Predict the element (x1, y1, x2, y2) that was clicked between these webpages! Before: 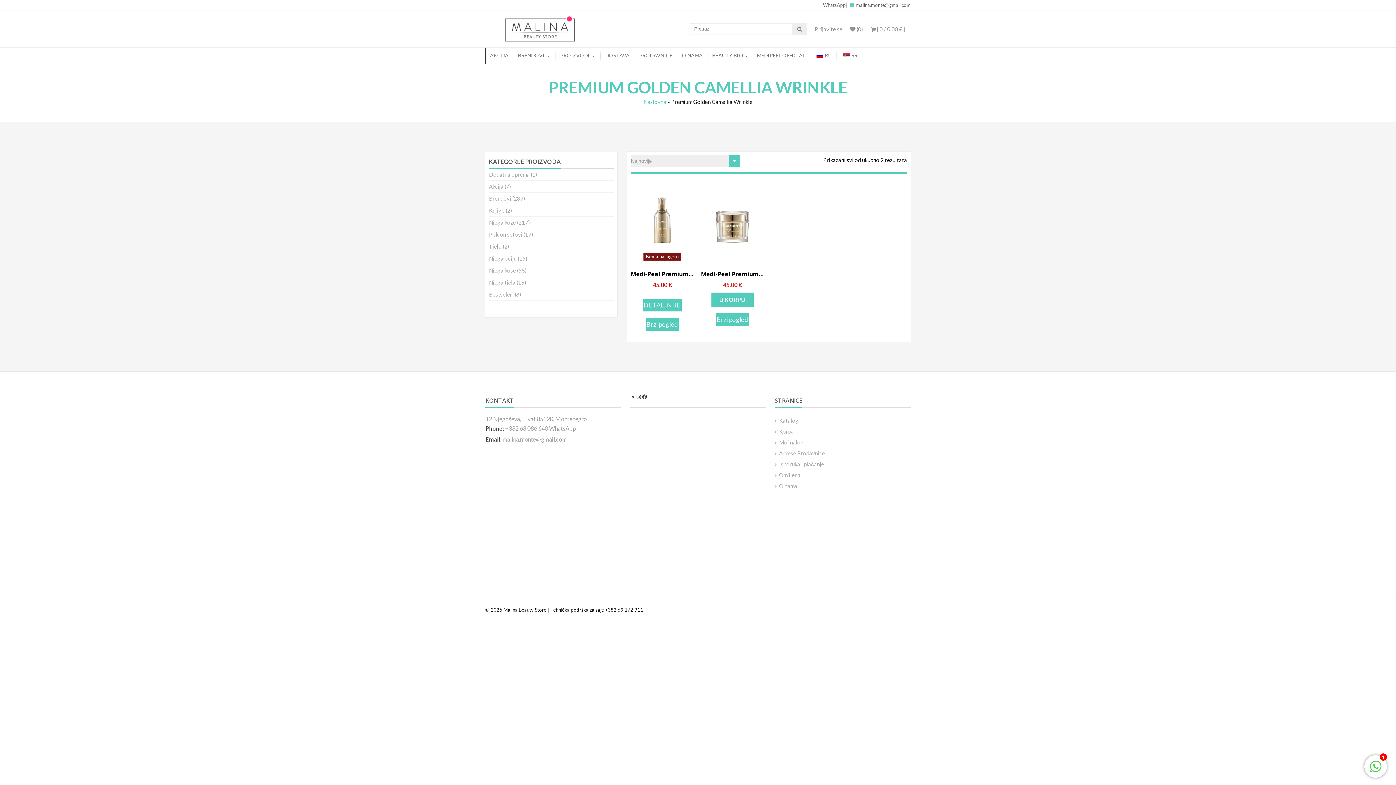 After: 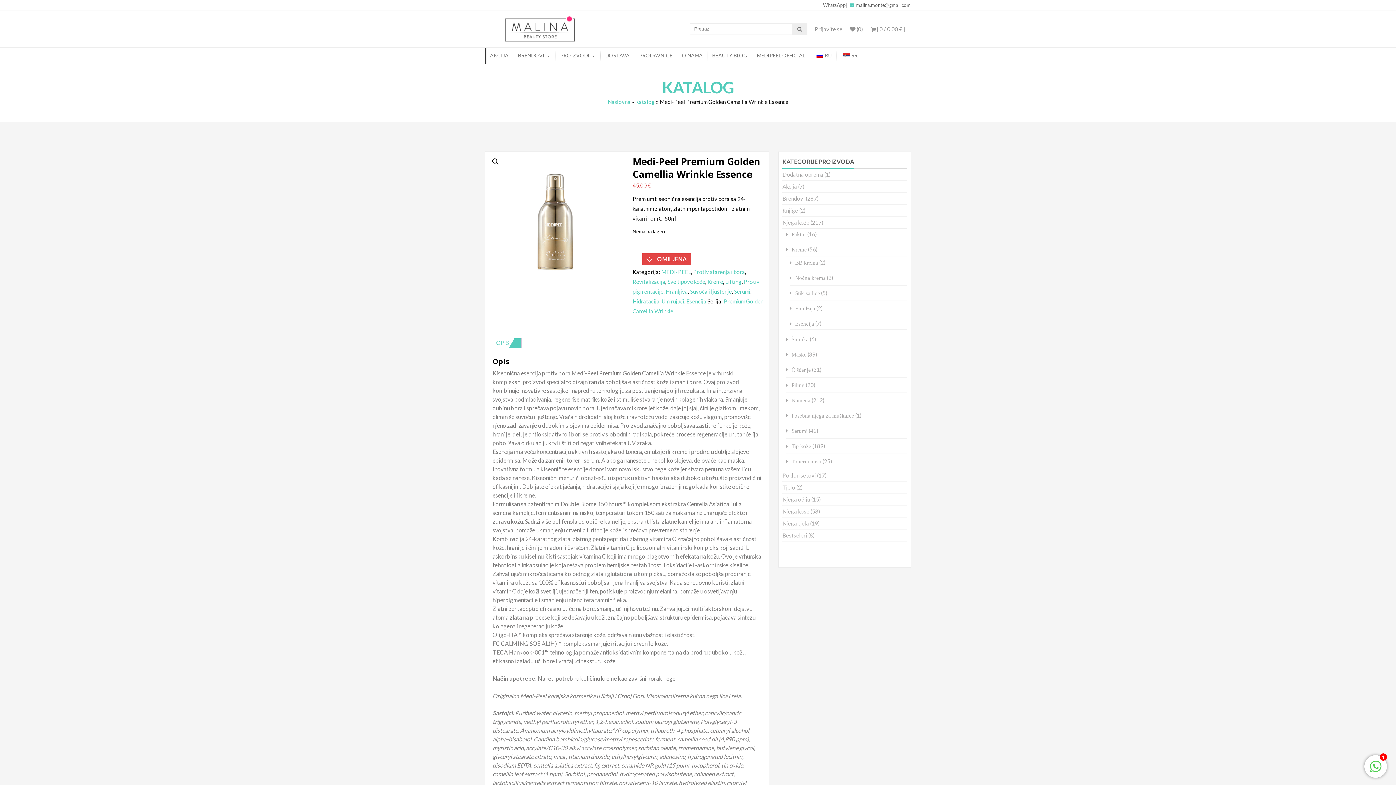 Action: bbox: (630, 268, 693, 279) label: Medi-Peel Premium Golden Camellia Wrinkle Essence